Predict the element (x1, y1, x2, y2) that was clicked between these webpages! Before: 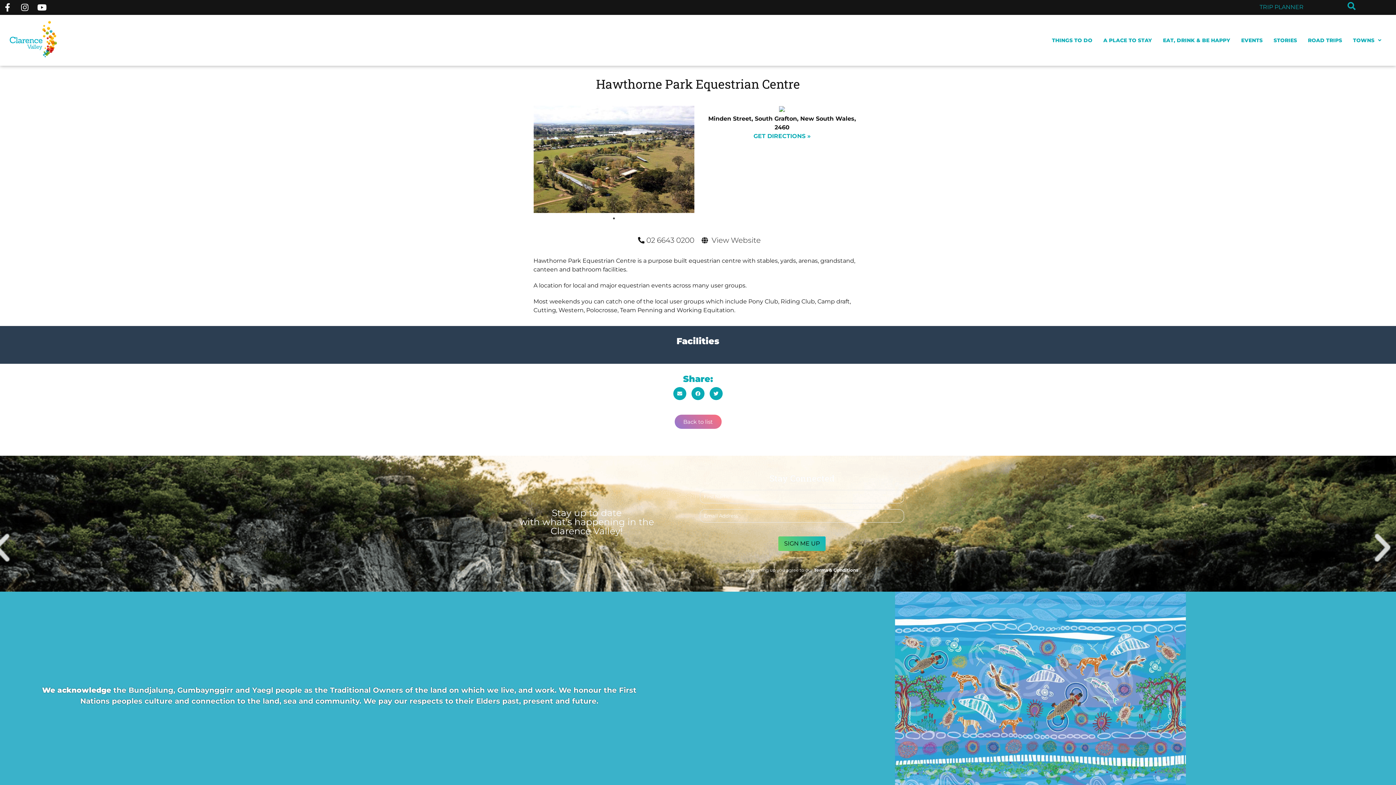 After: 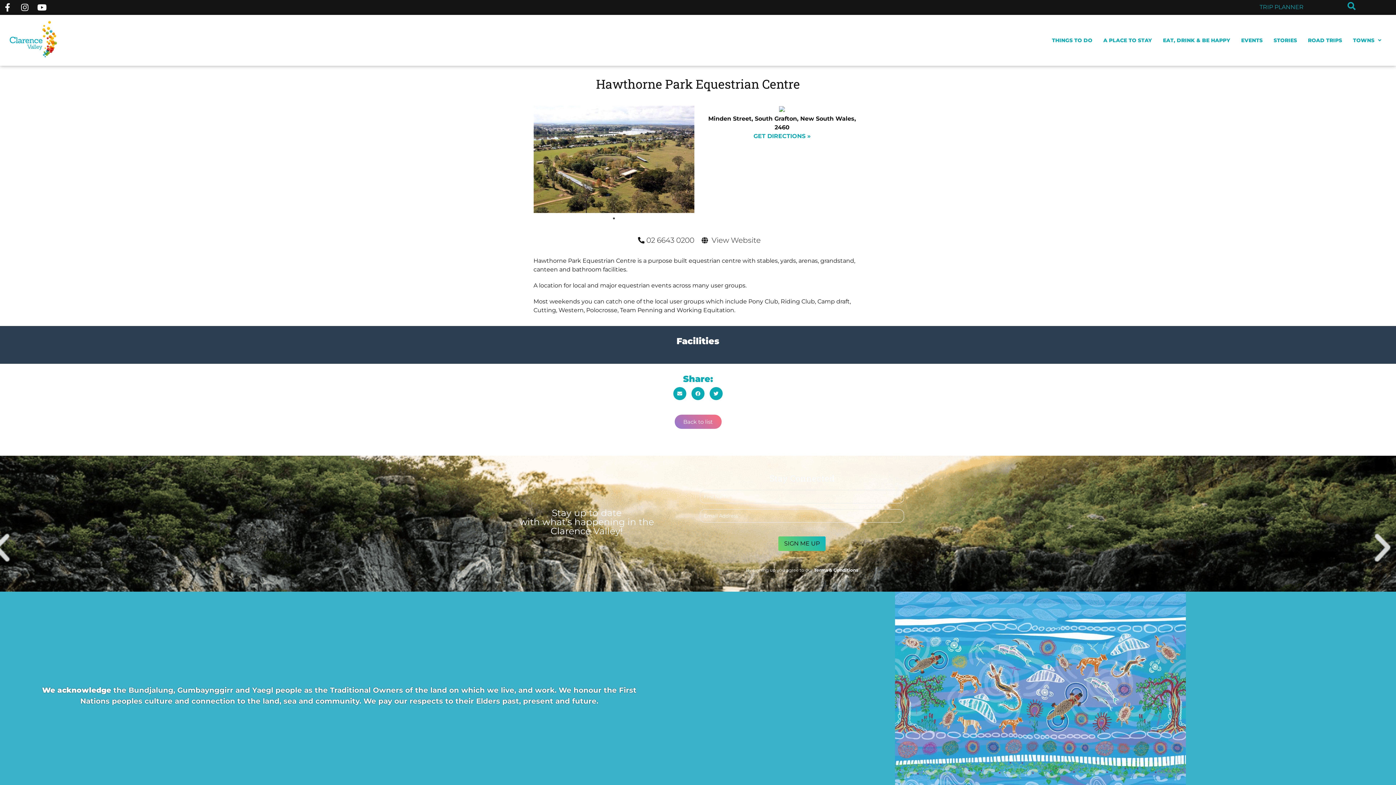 Action: label: Terms & Conditions bbox: (814, 567, 858, 573)